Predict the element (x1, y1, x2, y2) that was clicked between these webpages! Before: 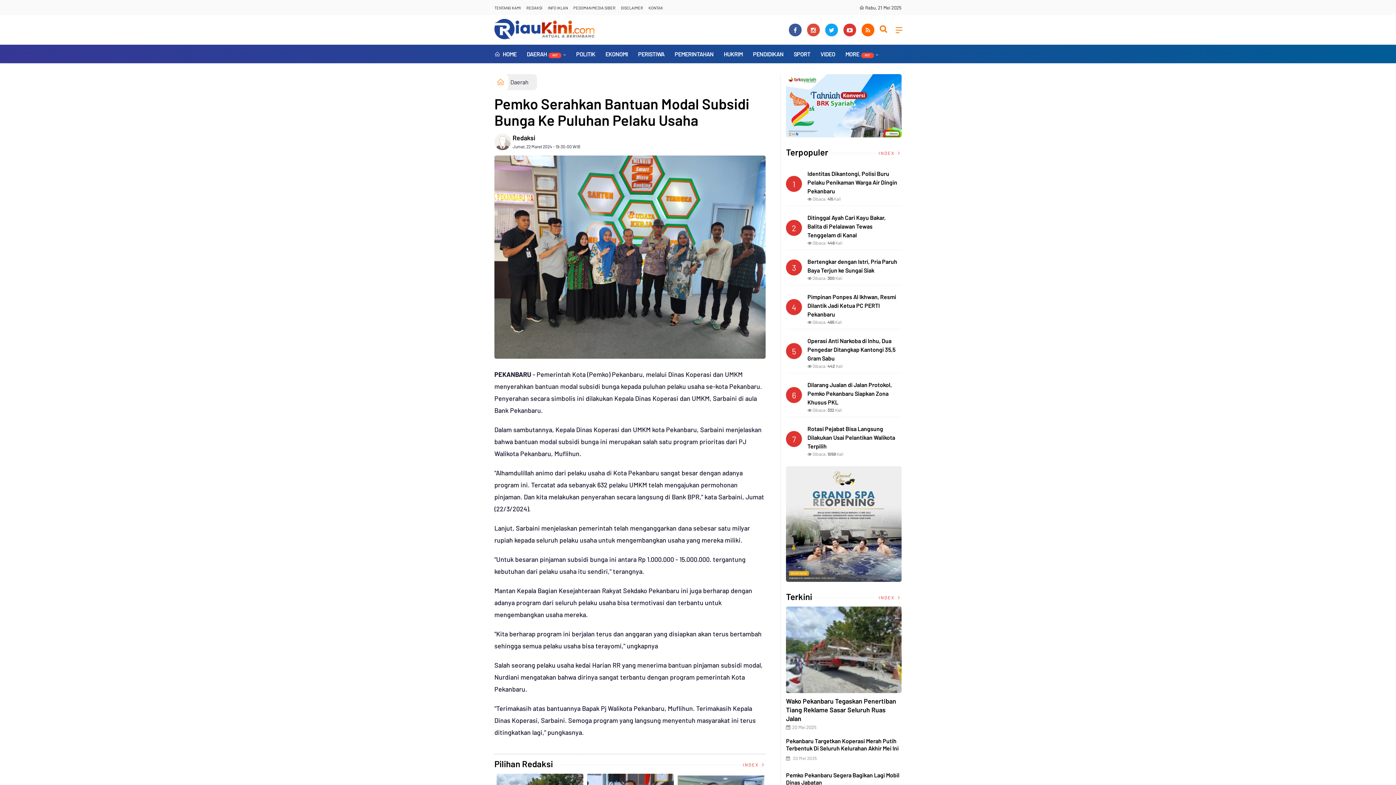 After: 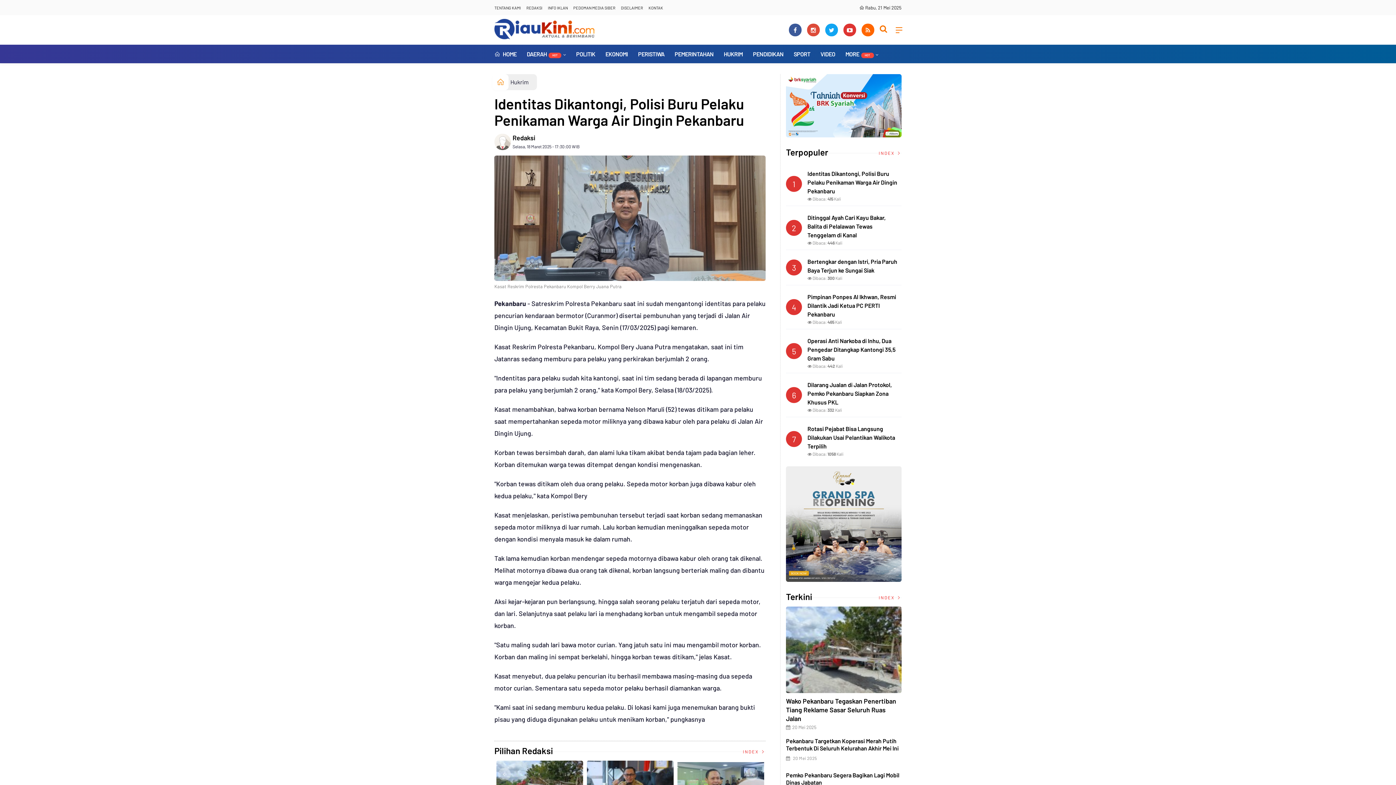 Action: bbox: (807, 169, 901, 202) label: Identitas Dikantongi, Polisi Buru Pelaku Penikaman Warga Air Dingin Pekanbaru

 Dibaca: 415 Kali